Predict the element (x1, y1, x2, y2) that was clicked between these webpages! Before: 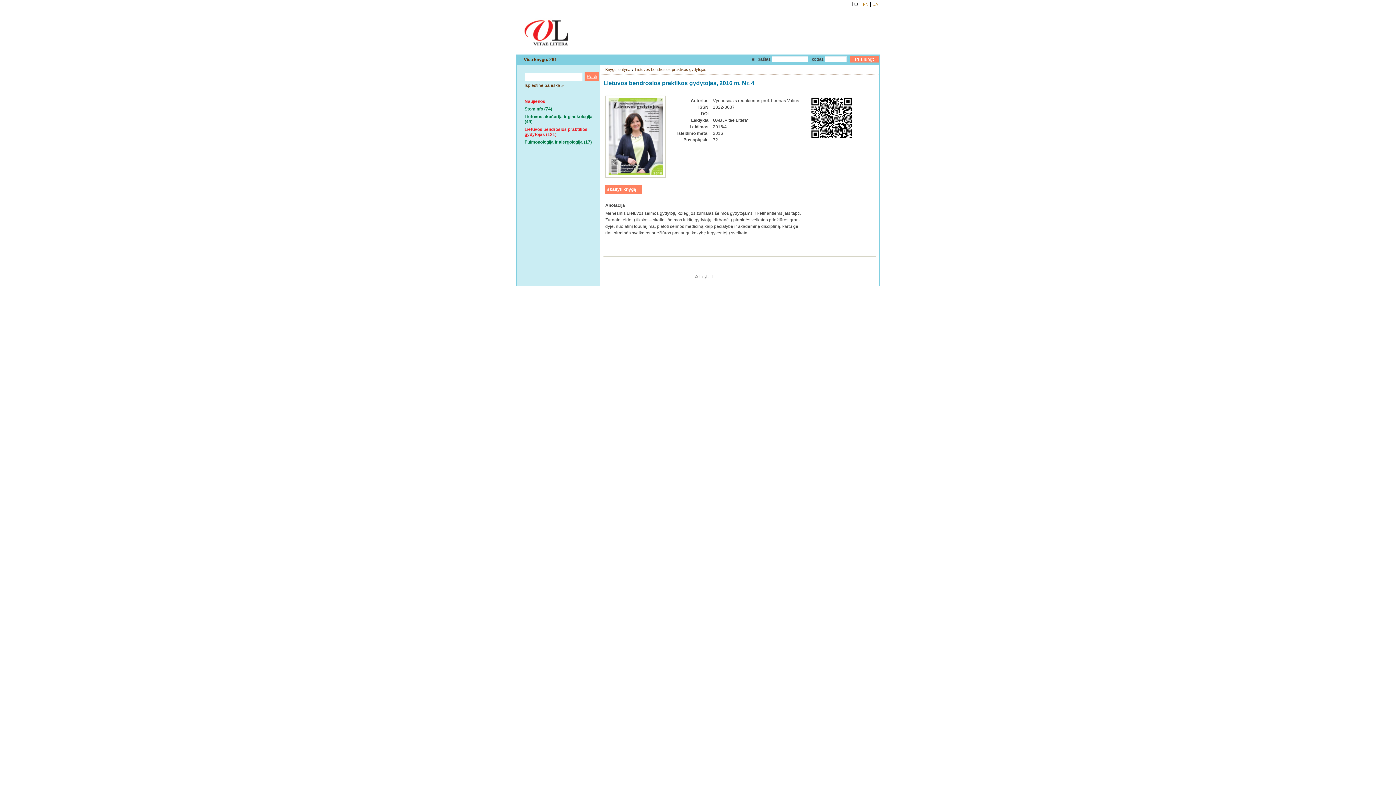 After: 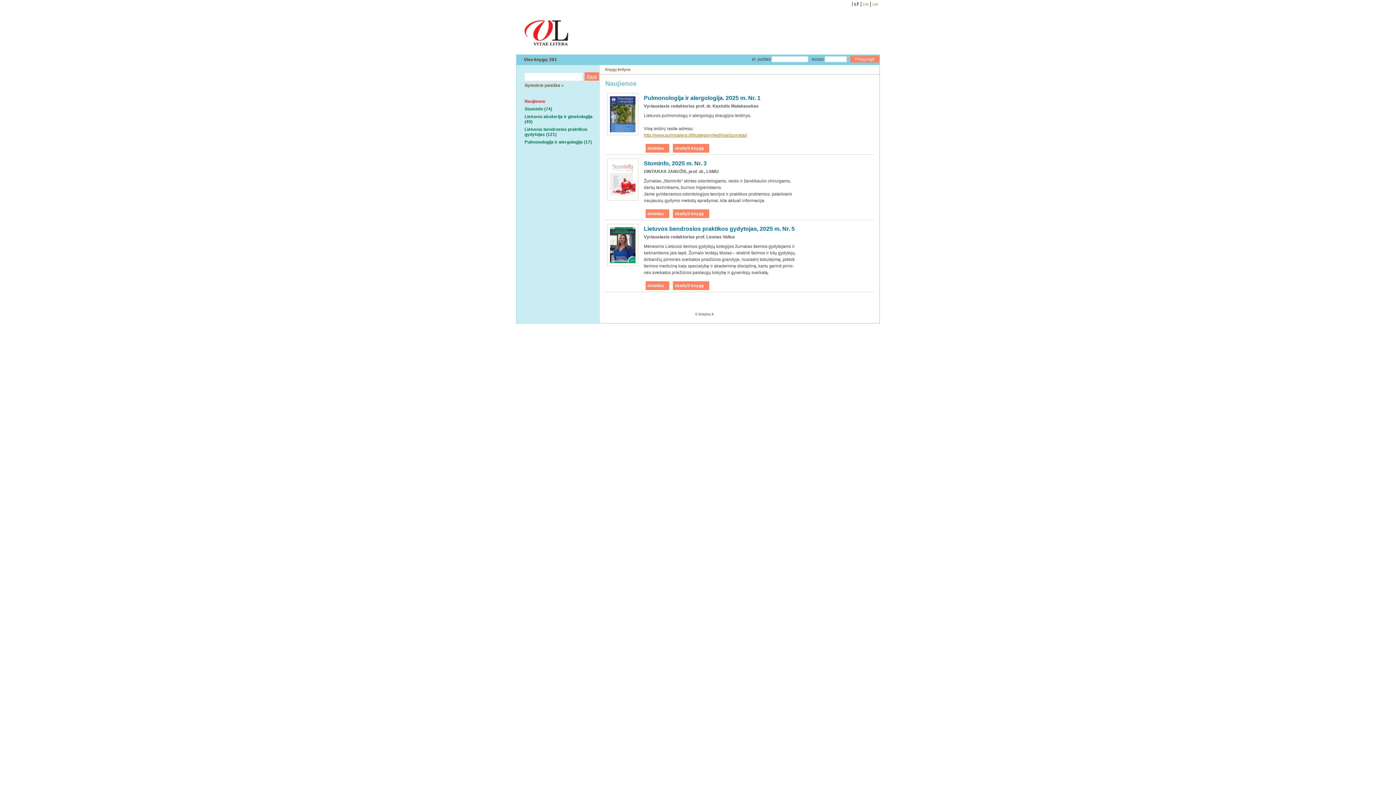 Action: label: Knygų lentyna bbox: (605, 67, 630, 71)